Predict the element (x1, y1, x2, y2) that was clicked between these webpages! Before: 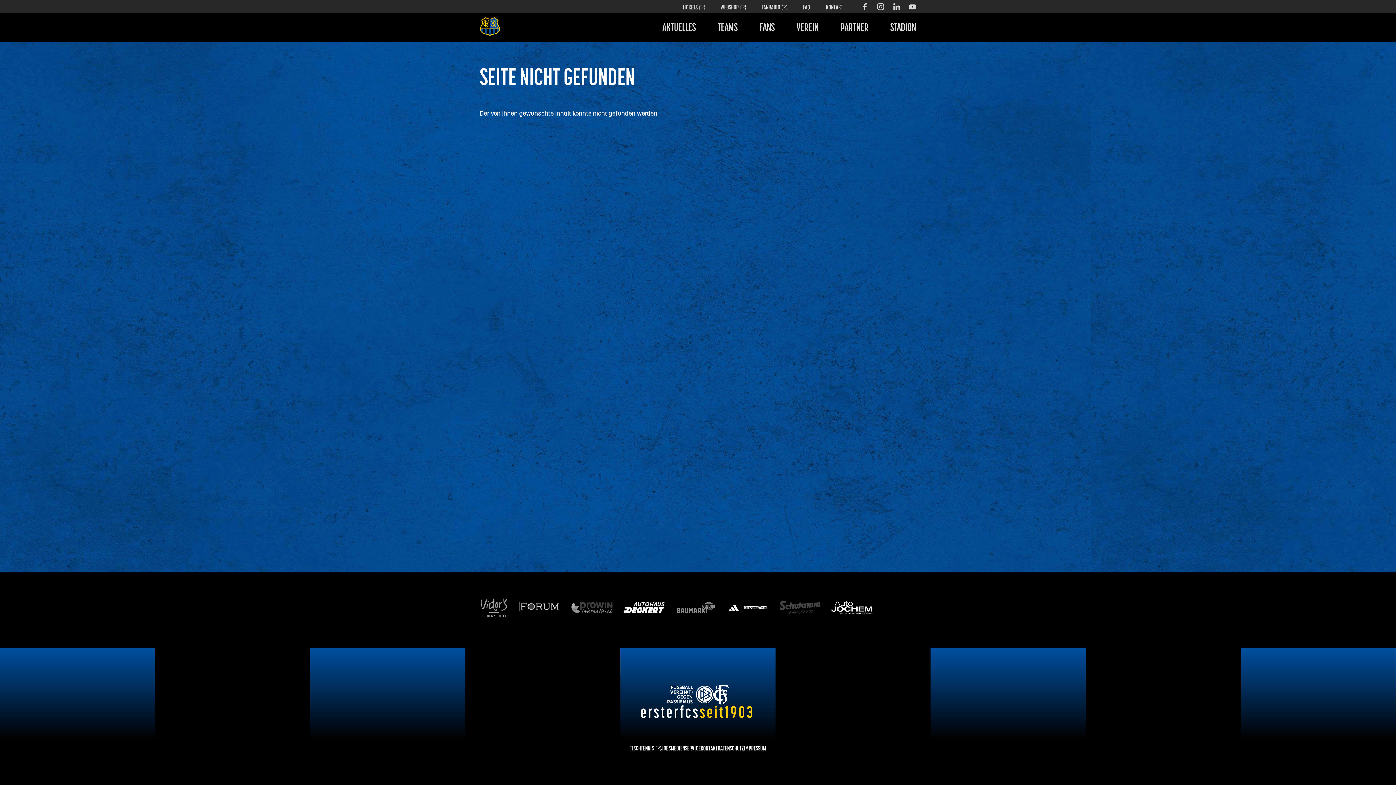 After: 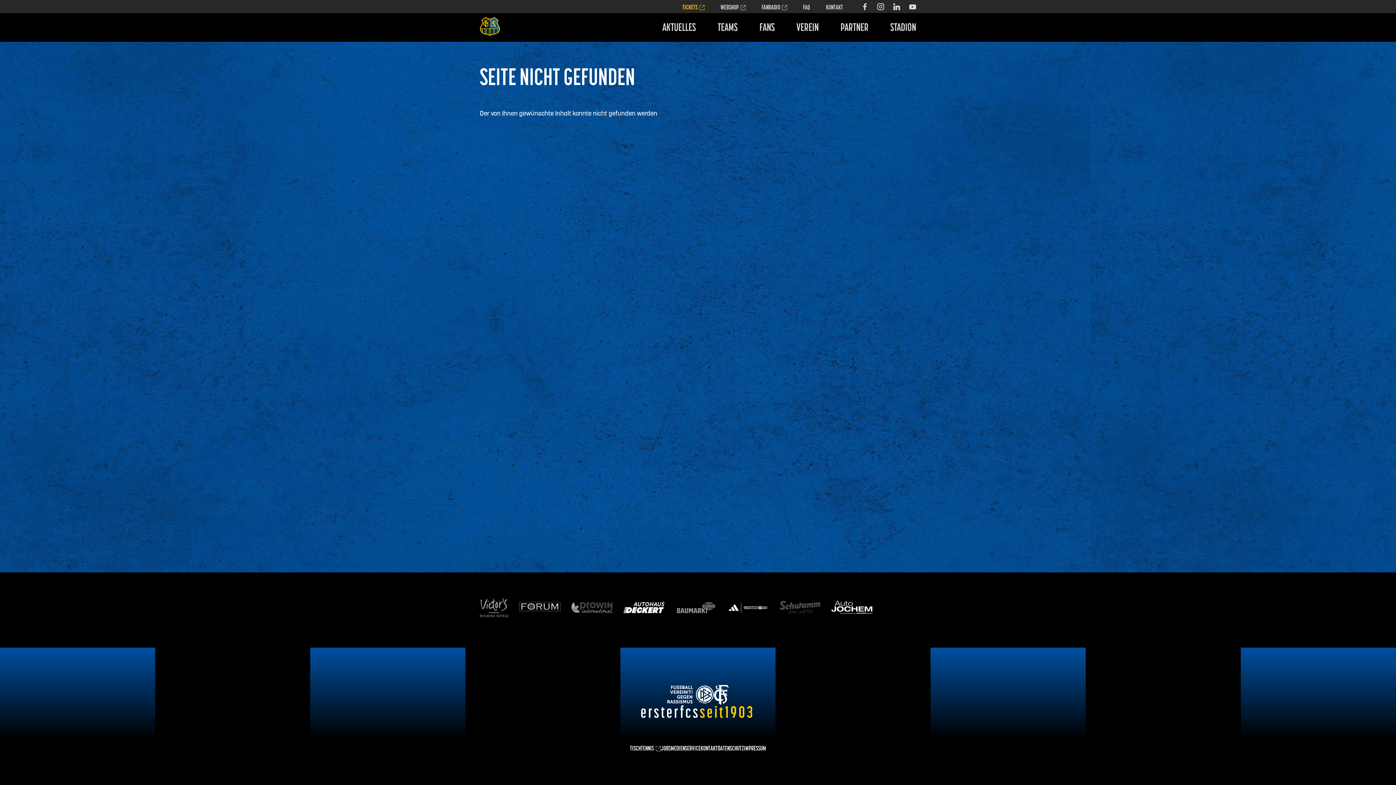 Action: bbox: (682, 1, 704, 11) label: TICKETS